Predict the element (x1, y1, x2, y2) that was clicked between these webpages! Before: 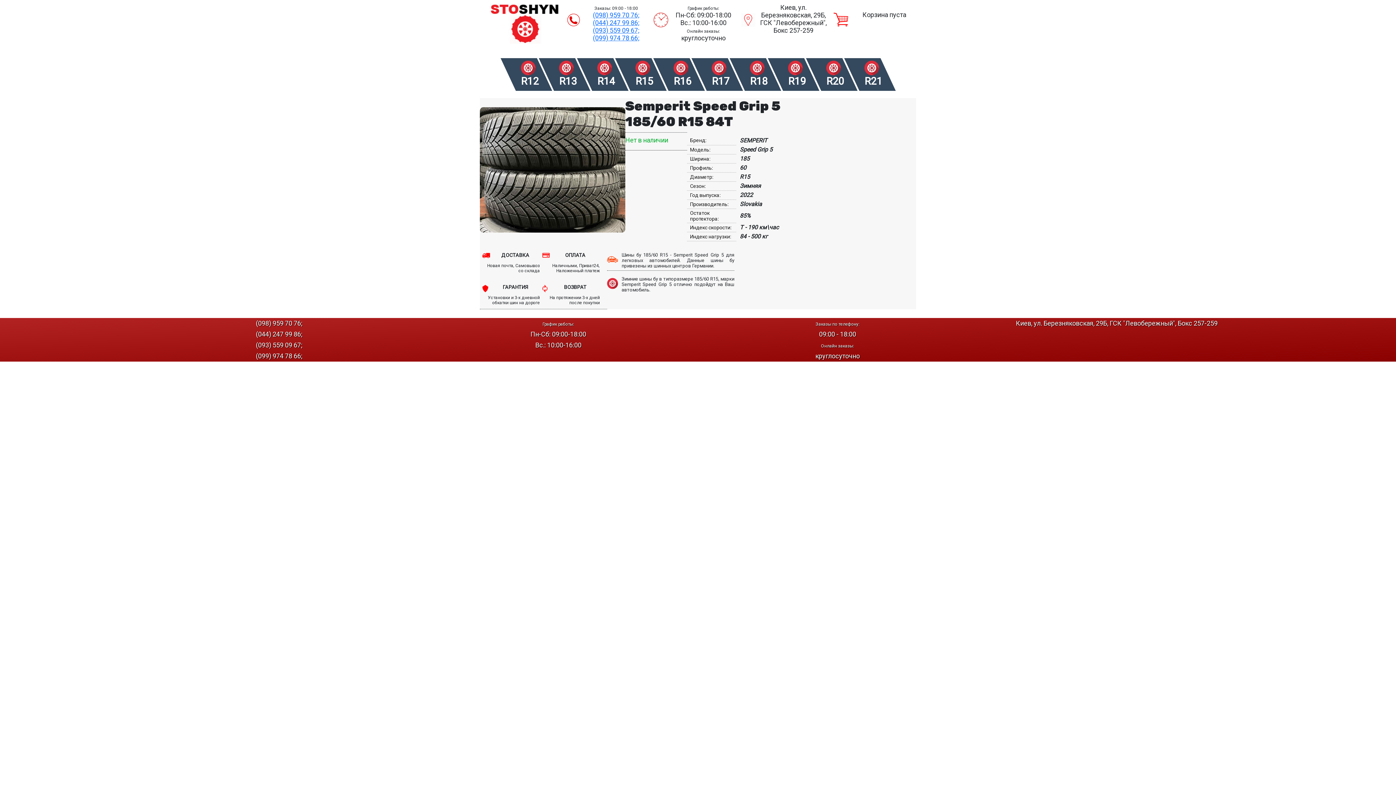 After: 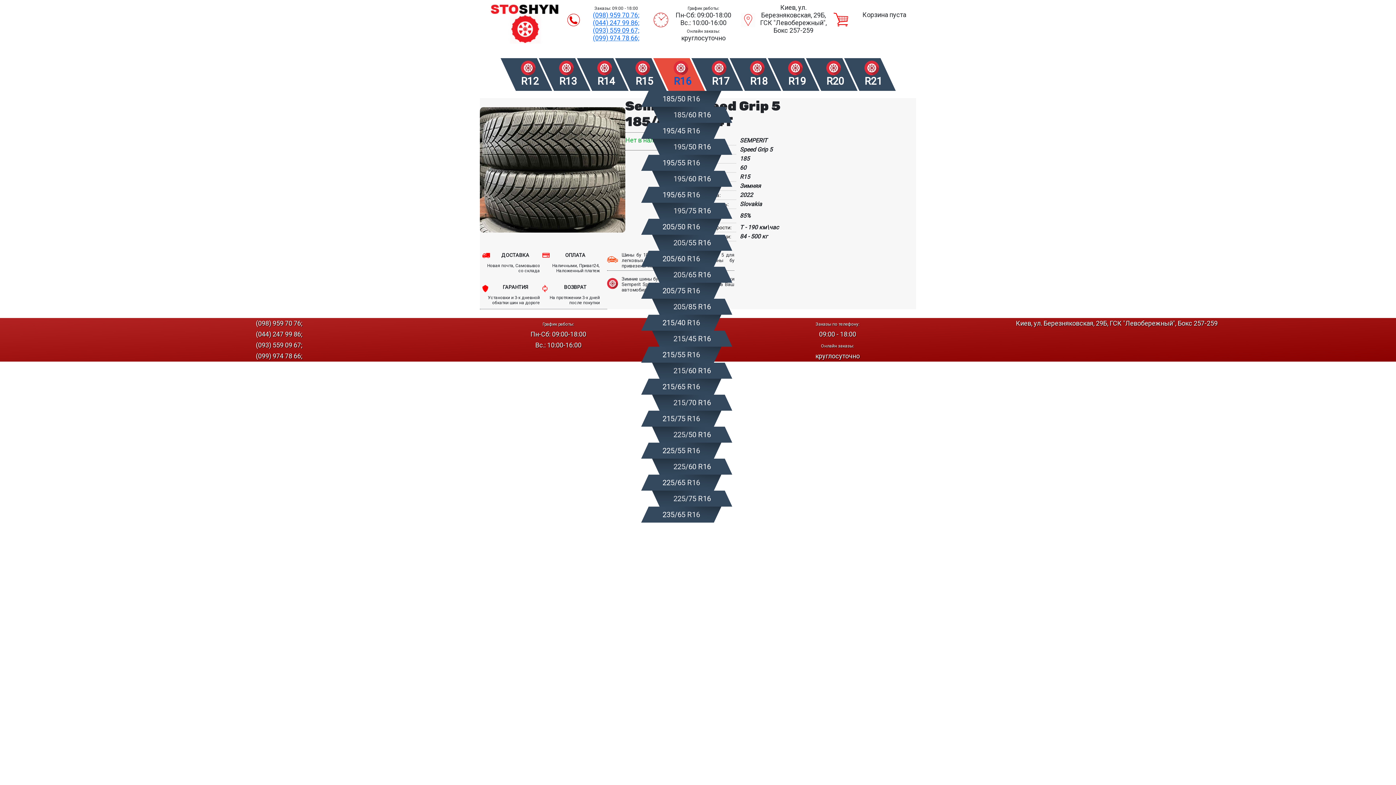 Action: label: R16 bbox: (660, 58, 697, 90)